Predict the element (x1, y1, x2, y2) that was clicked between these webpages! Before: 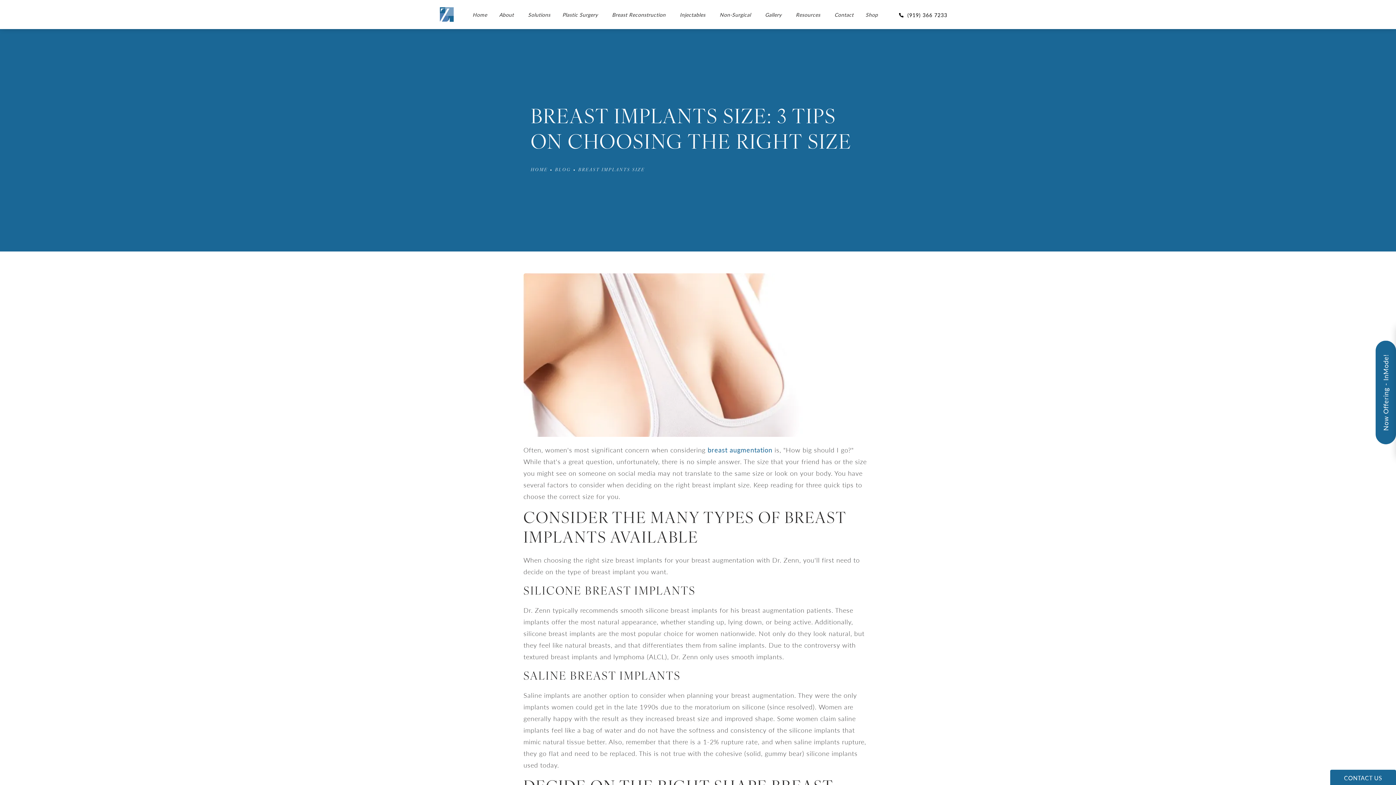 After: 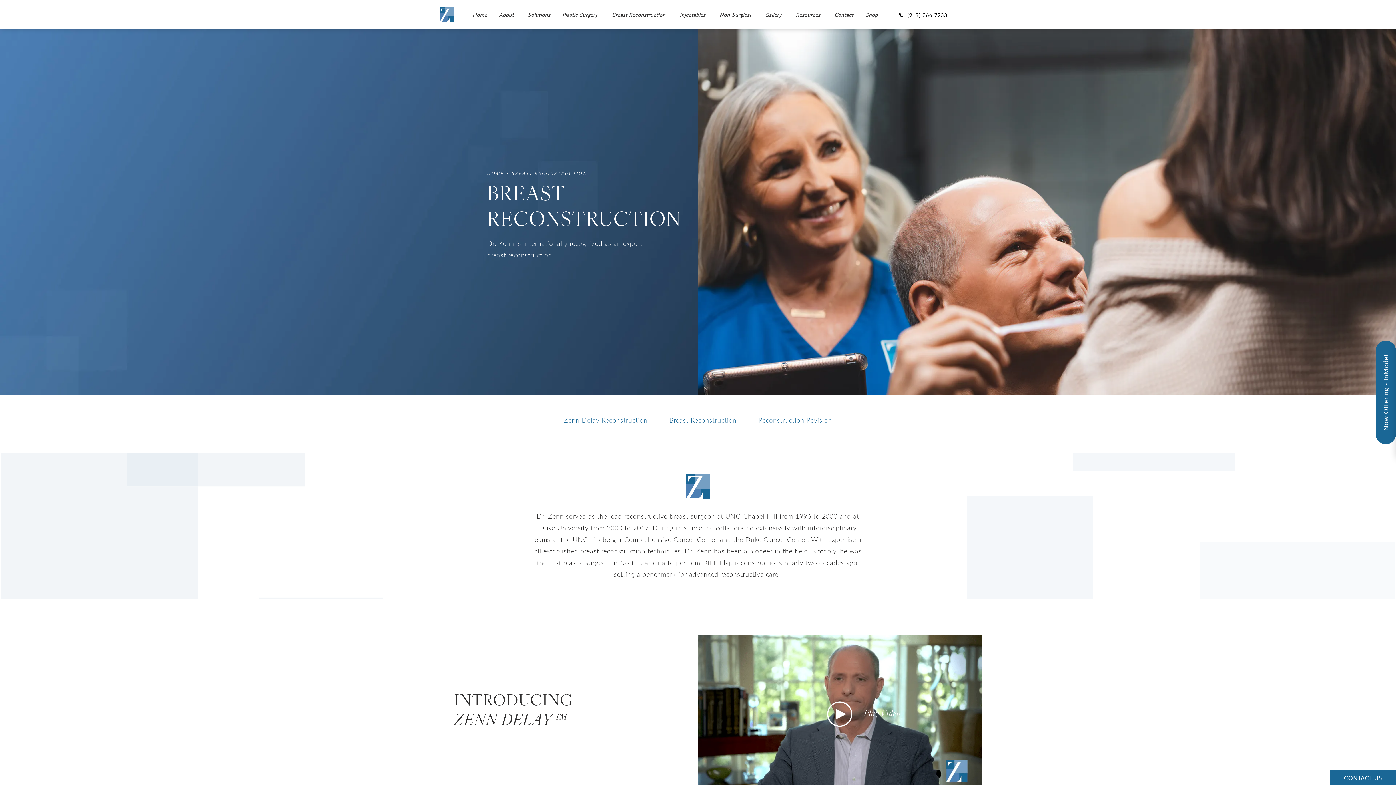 Action: label: Breast Reconstruction bbox: (608, 10, 671, 18)